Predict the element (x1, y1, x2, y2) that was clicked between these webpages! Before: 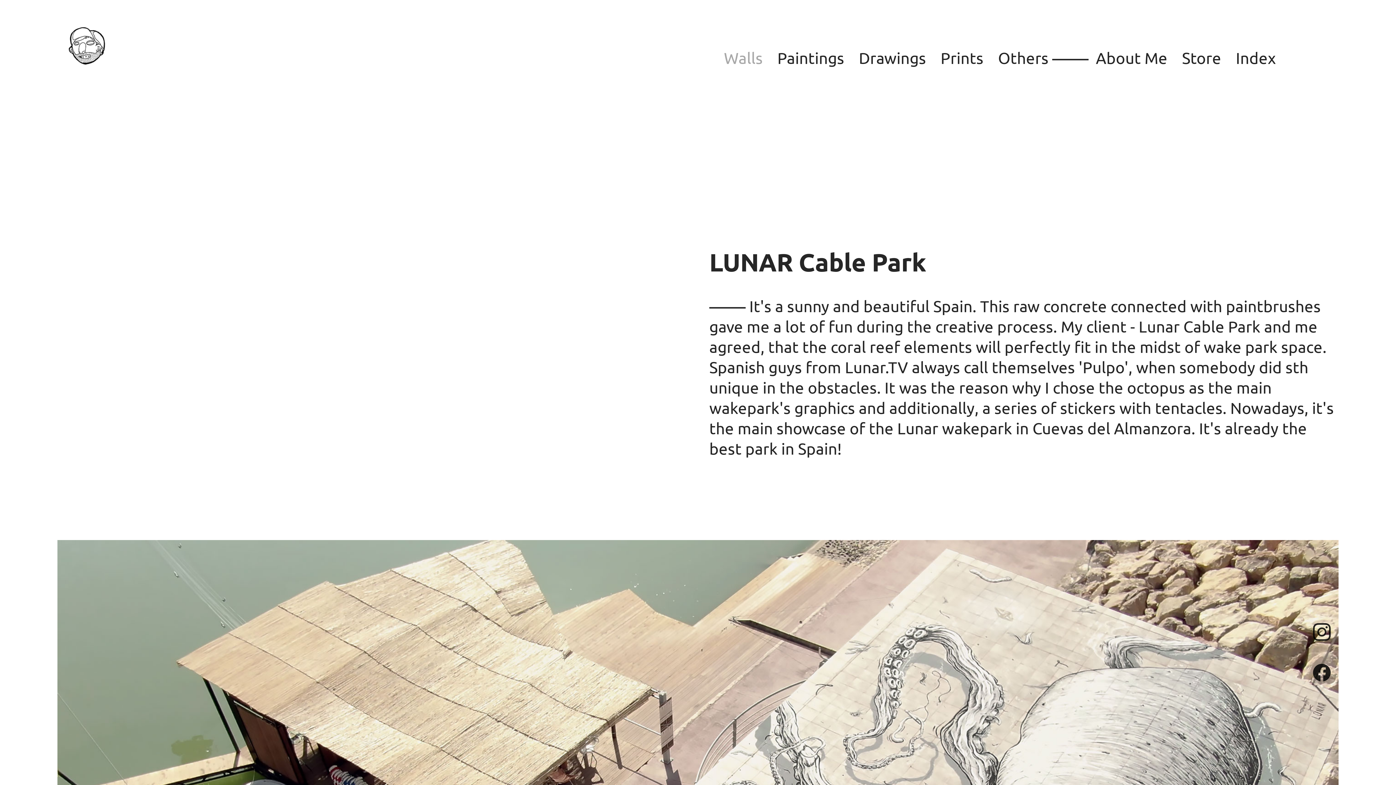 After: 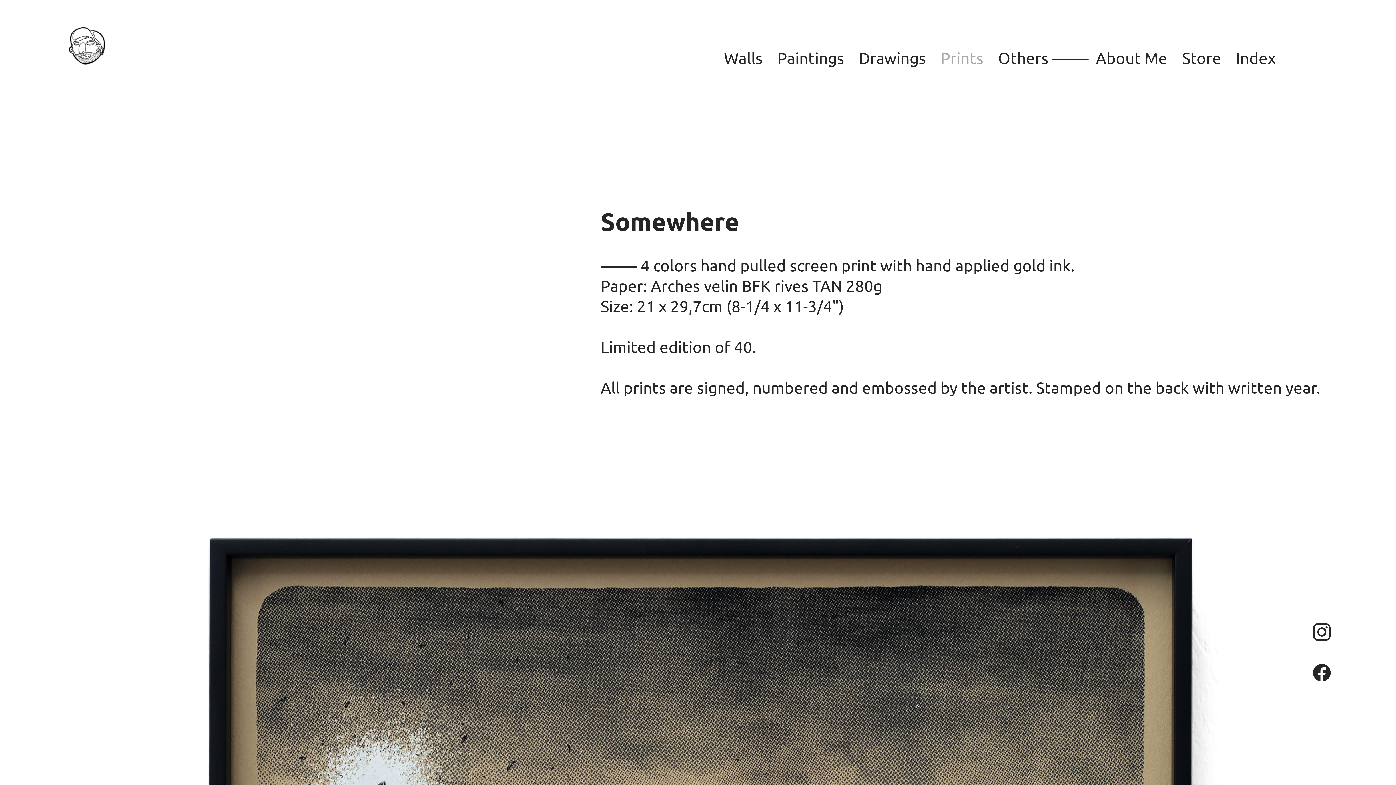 Action: bbox: (940, 48, 983, 68) label: Prints